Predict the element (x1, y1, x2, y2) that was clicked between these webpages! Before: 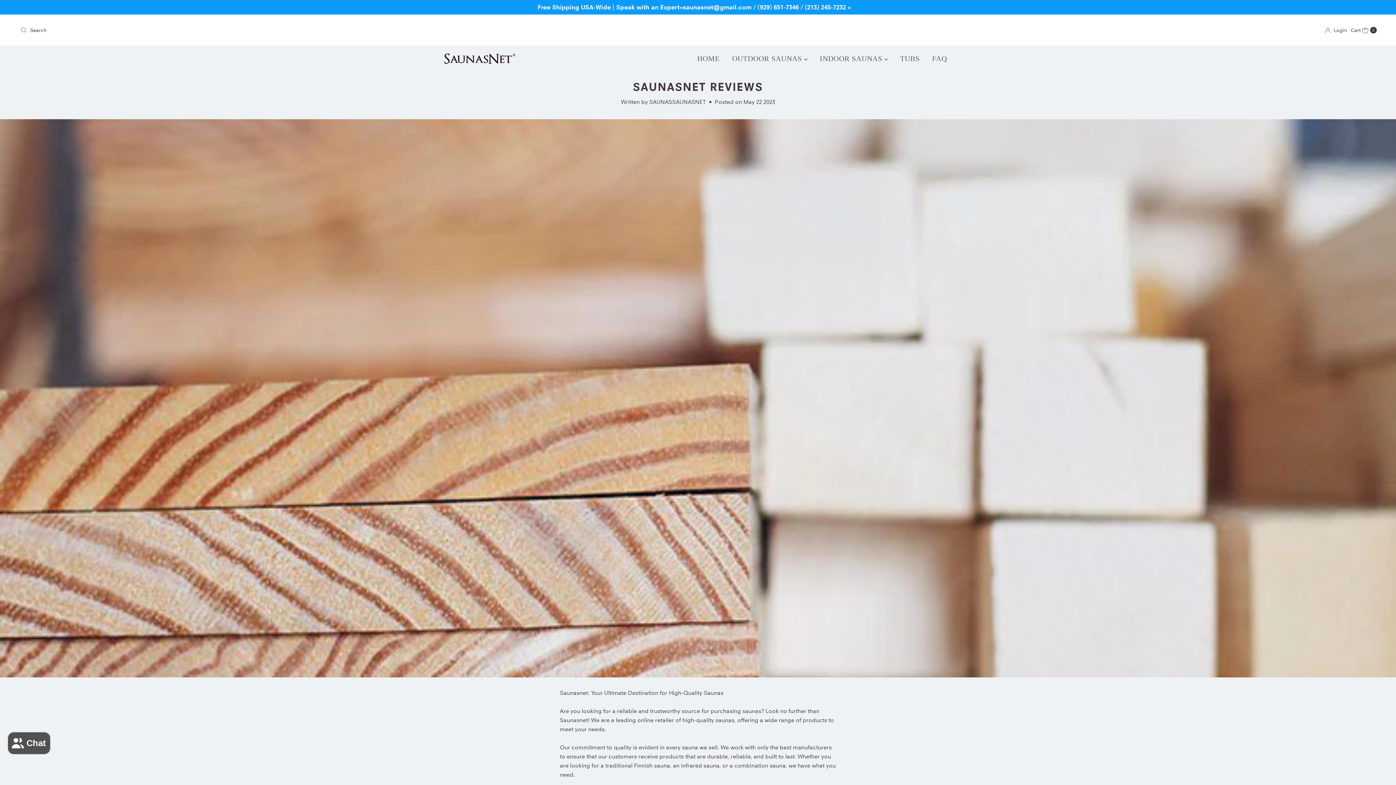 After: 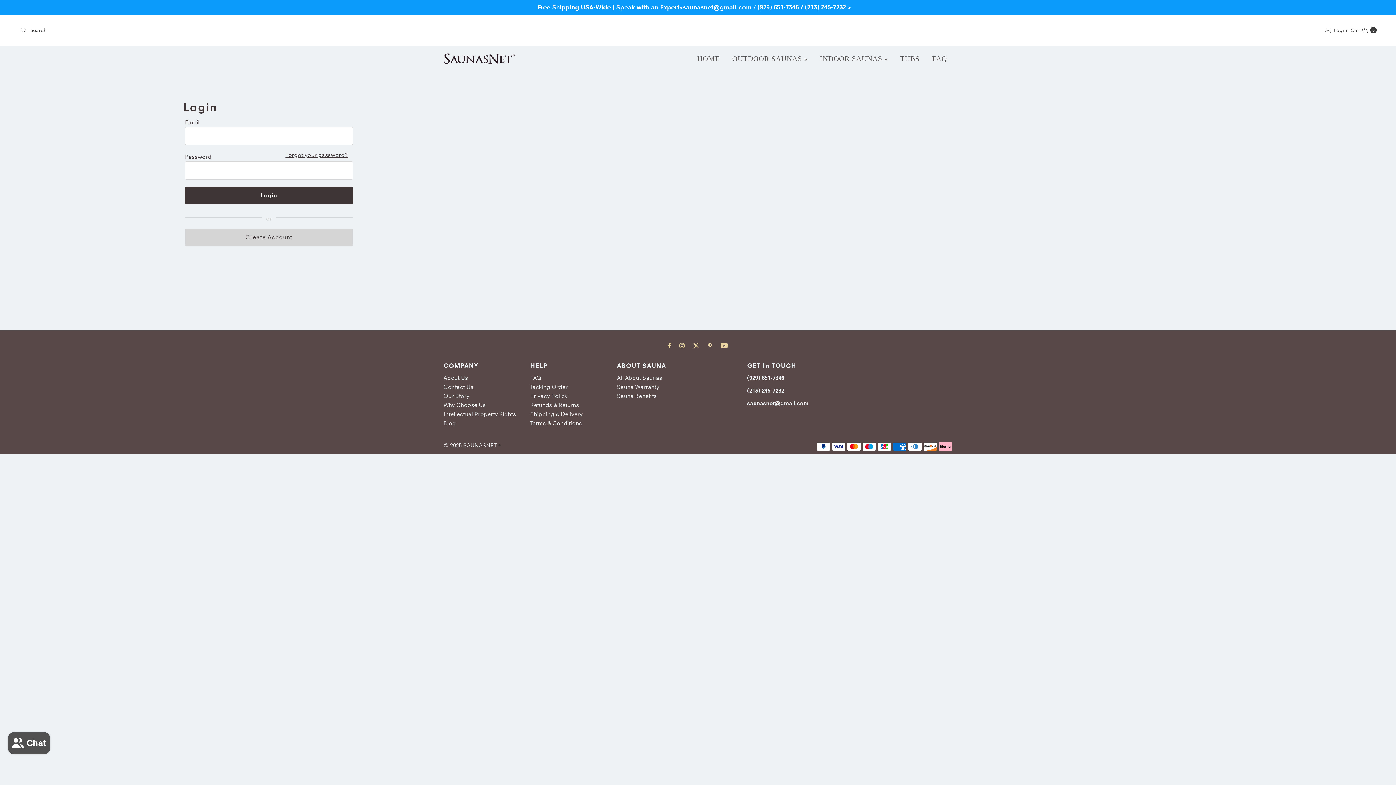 Action: label:   Login bbox: (1325, 25, 1347, 34)